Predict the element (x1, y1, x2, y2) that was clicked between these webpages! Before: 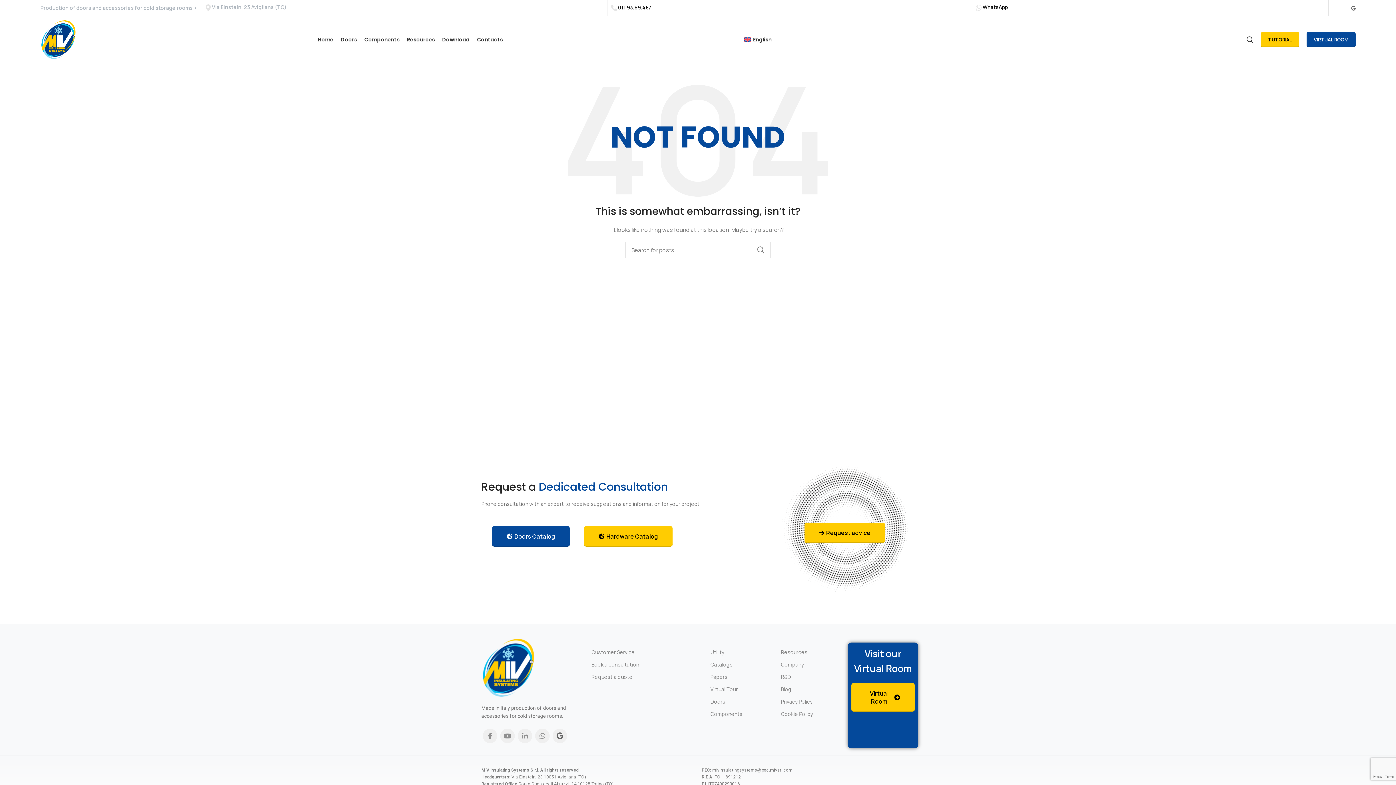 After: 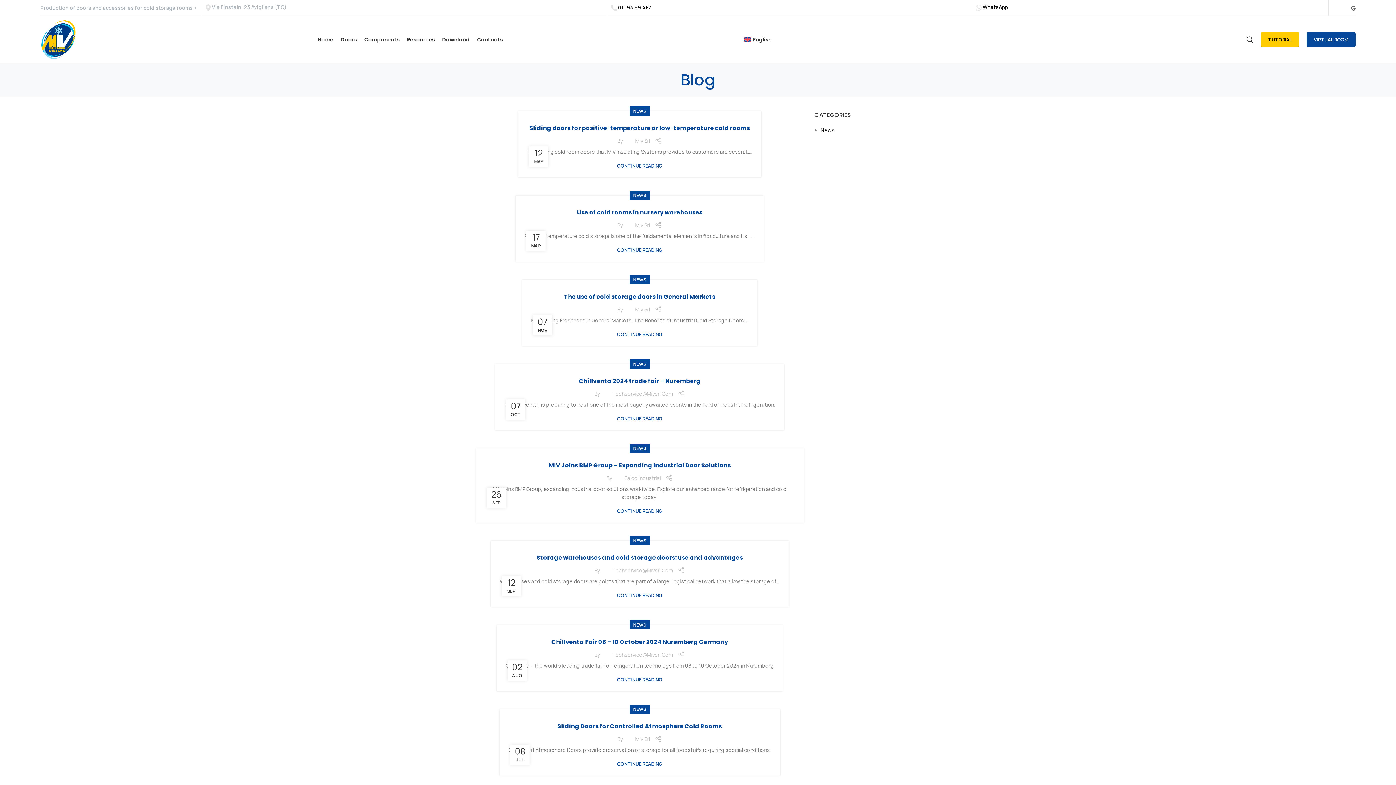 Action: bbox: (781, 683, 844, 695) label: Blog